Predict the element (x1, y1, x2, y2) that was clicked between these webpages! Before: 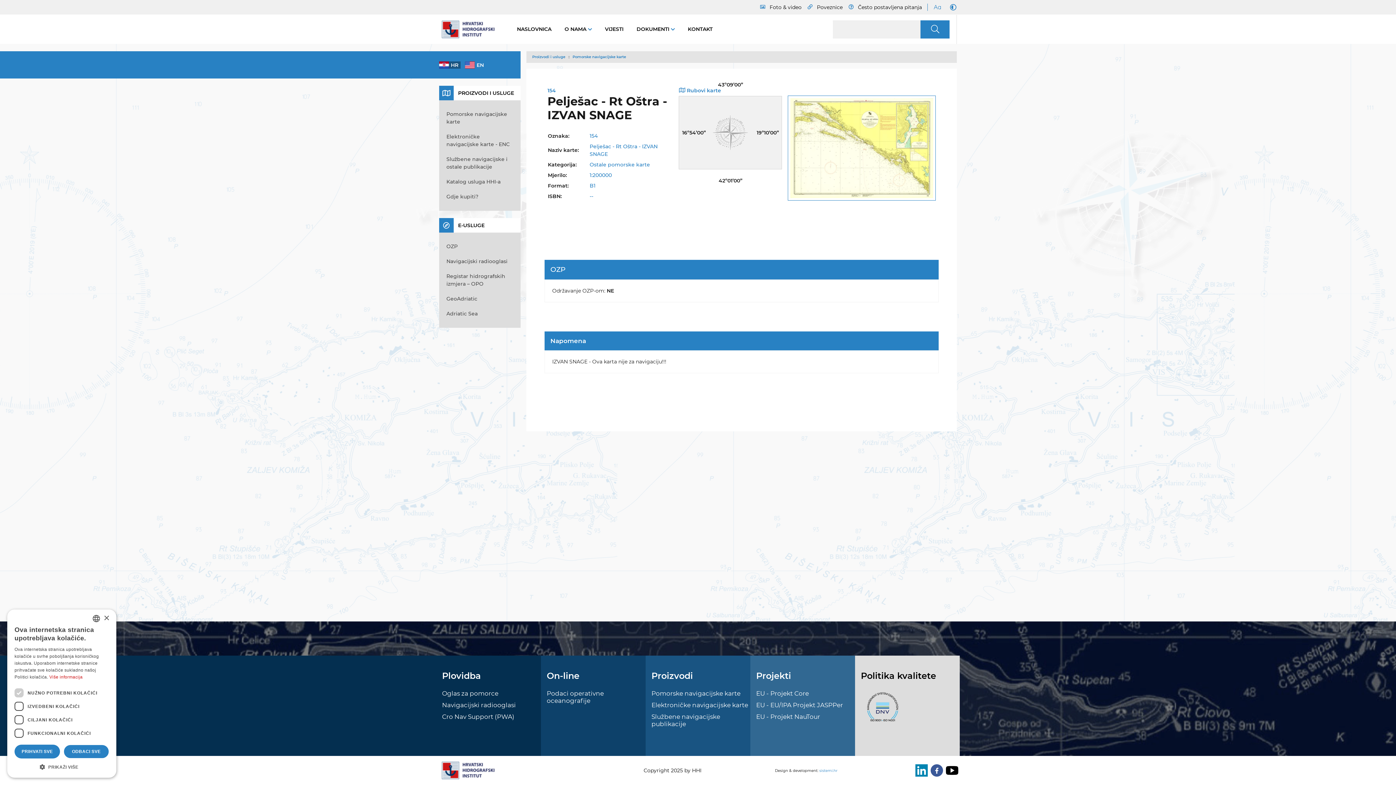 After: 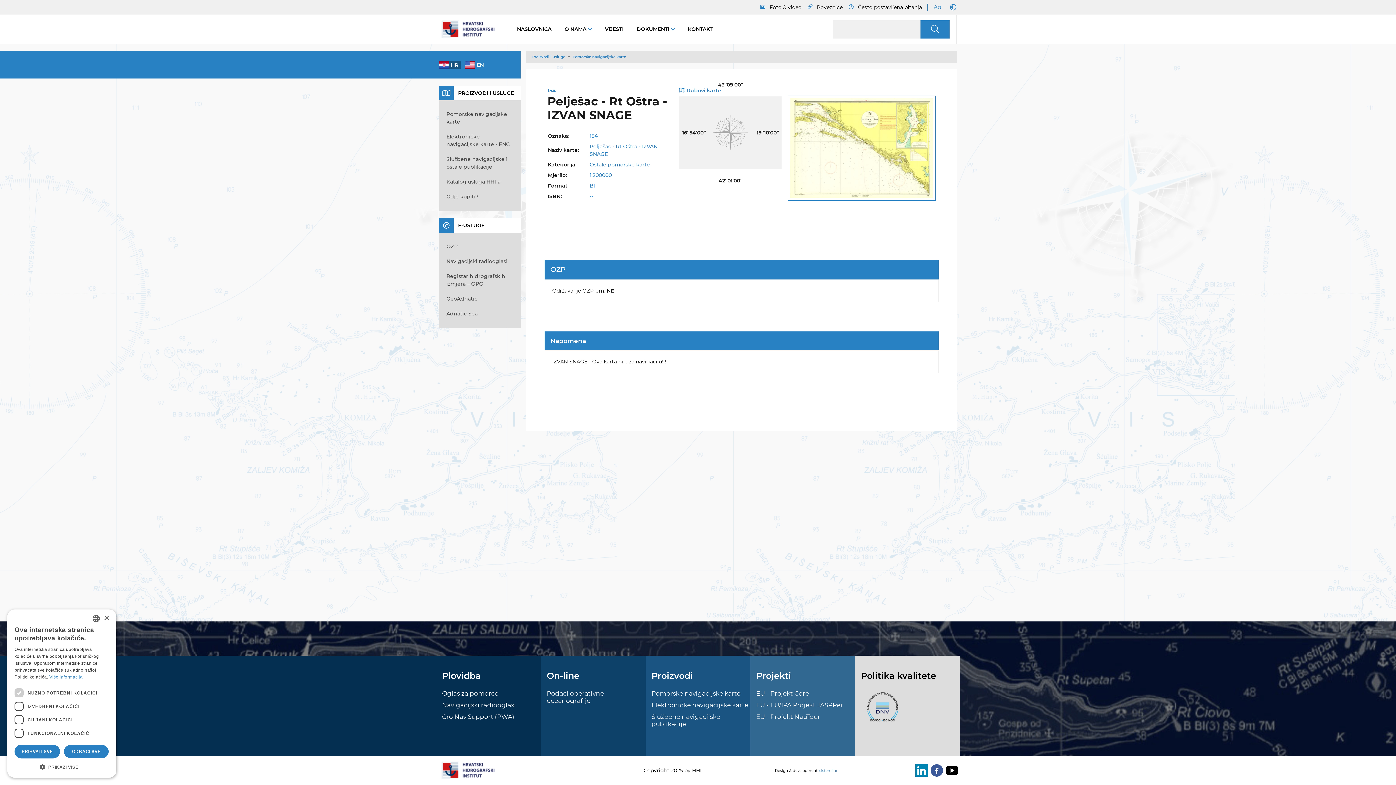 Action: bbox: (49, 674, 82, 680) label: Više informacija, opens a new window